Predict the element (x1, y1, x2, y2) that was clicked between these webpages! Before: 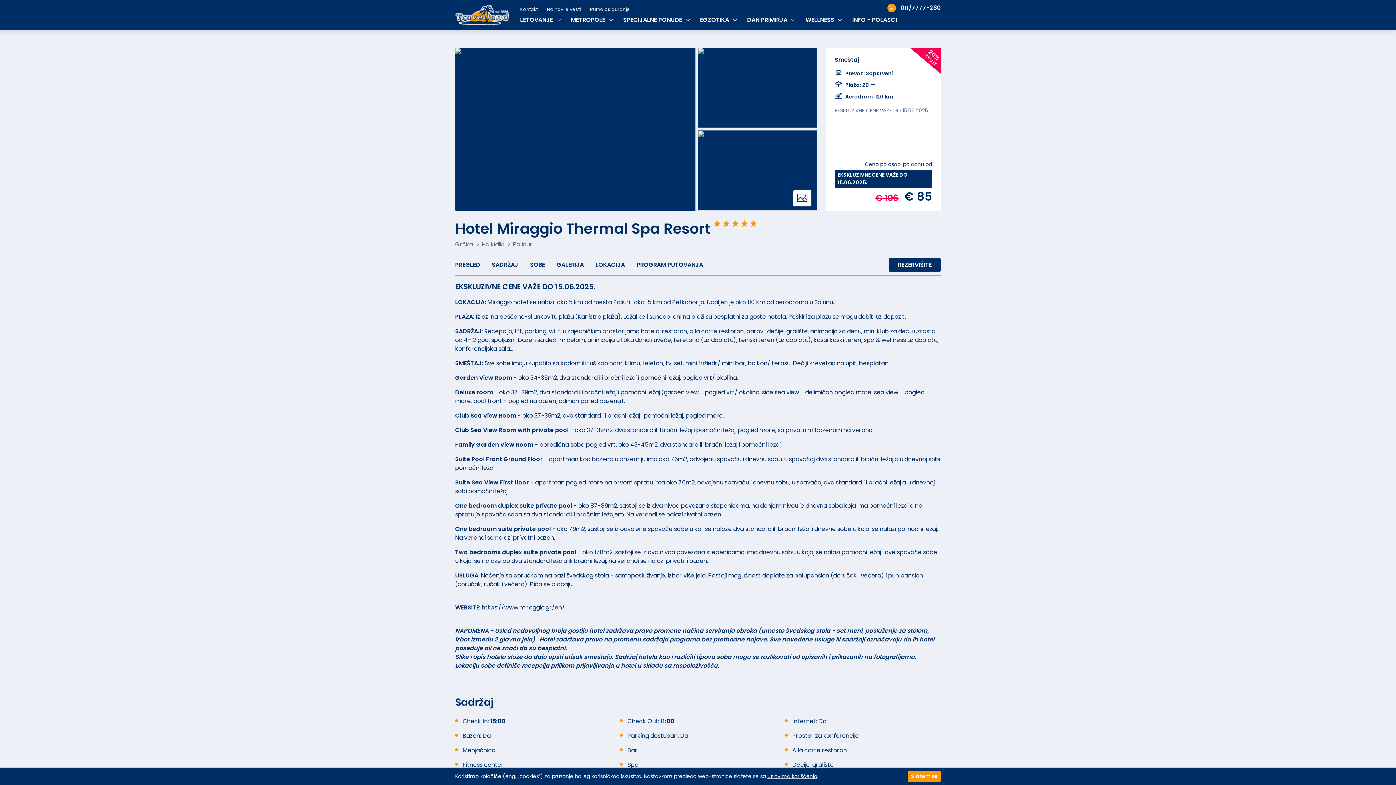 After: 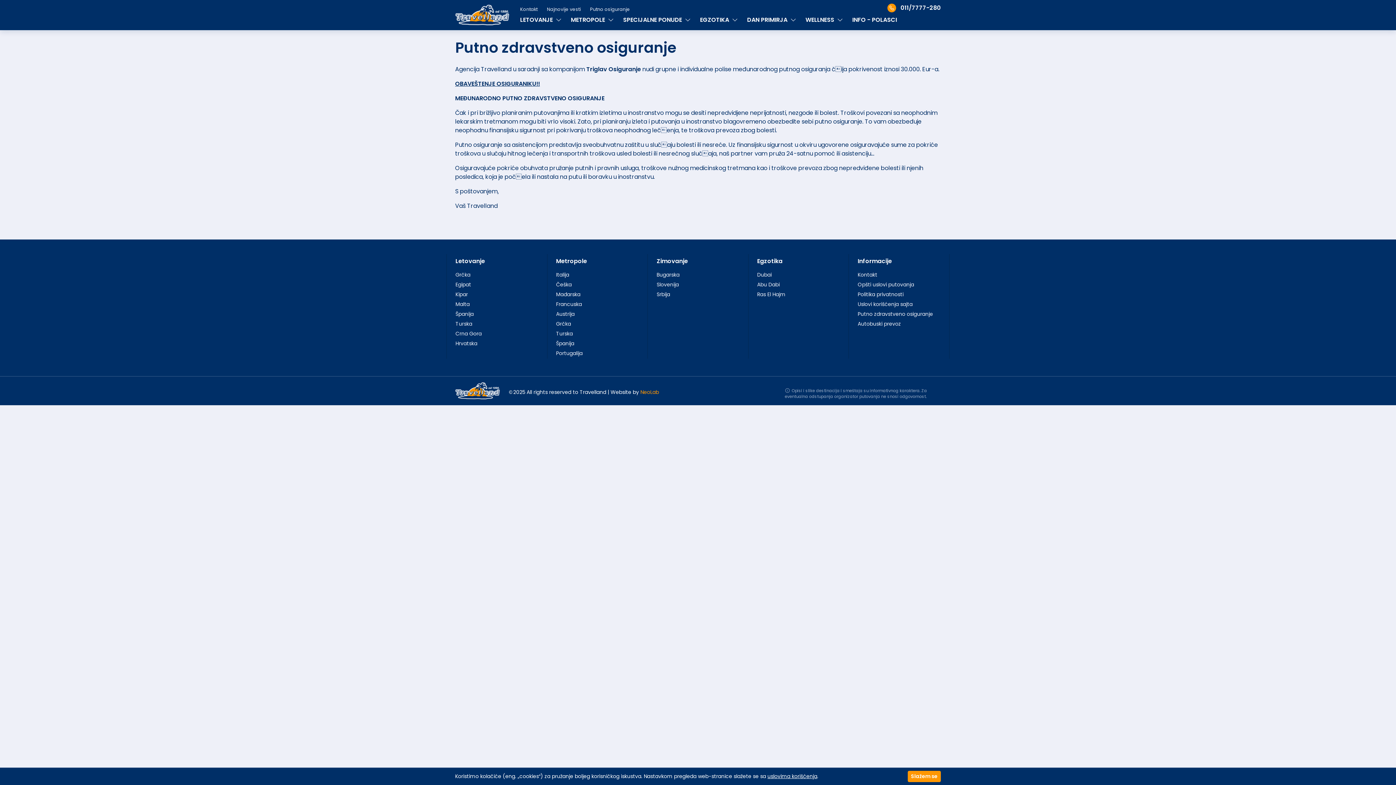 Action: bbox: (585, 2, 634, 12) label: Putno osiguranje